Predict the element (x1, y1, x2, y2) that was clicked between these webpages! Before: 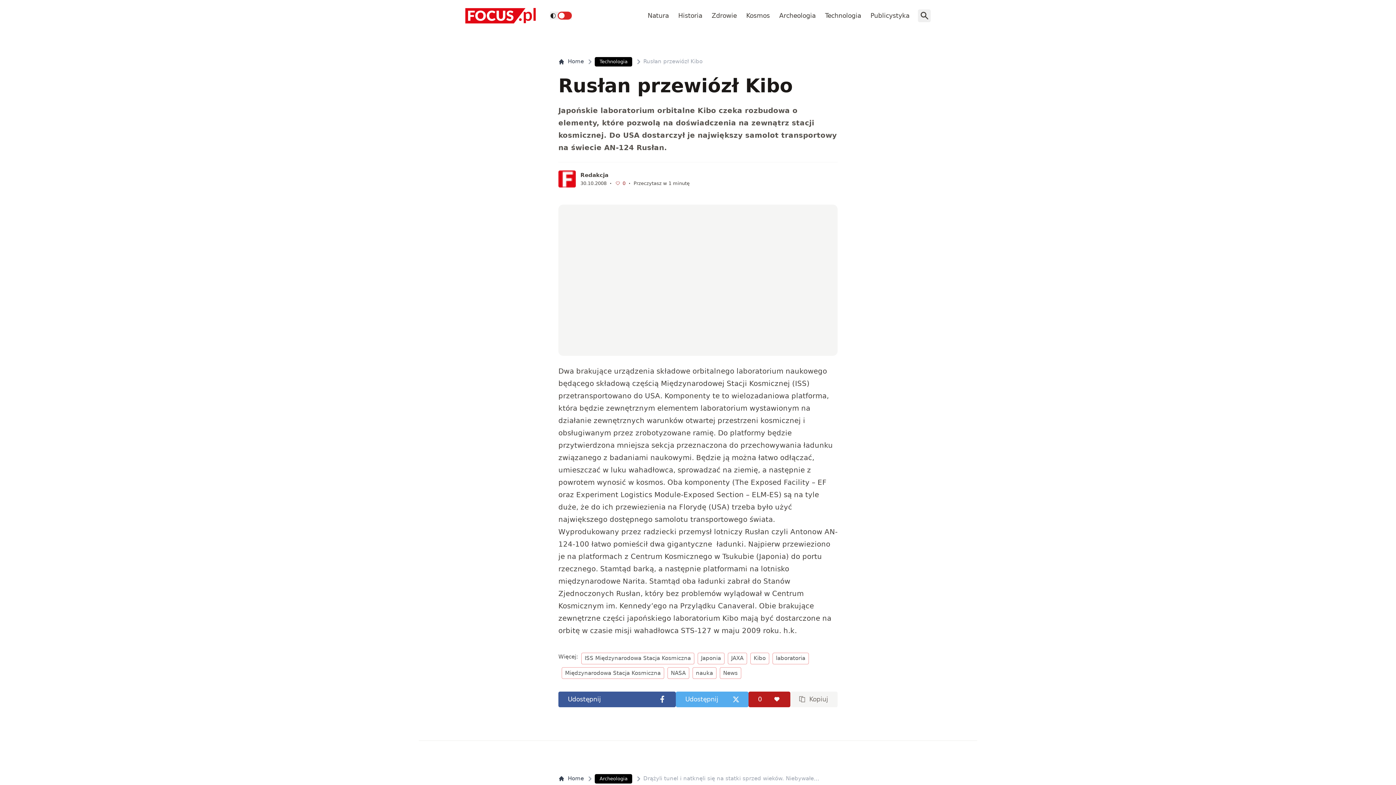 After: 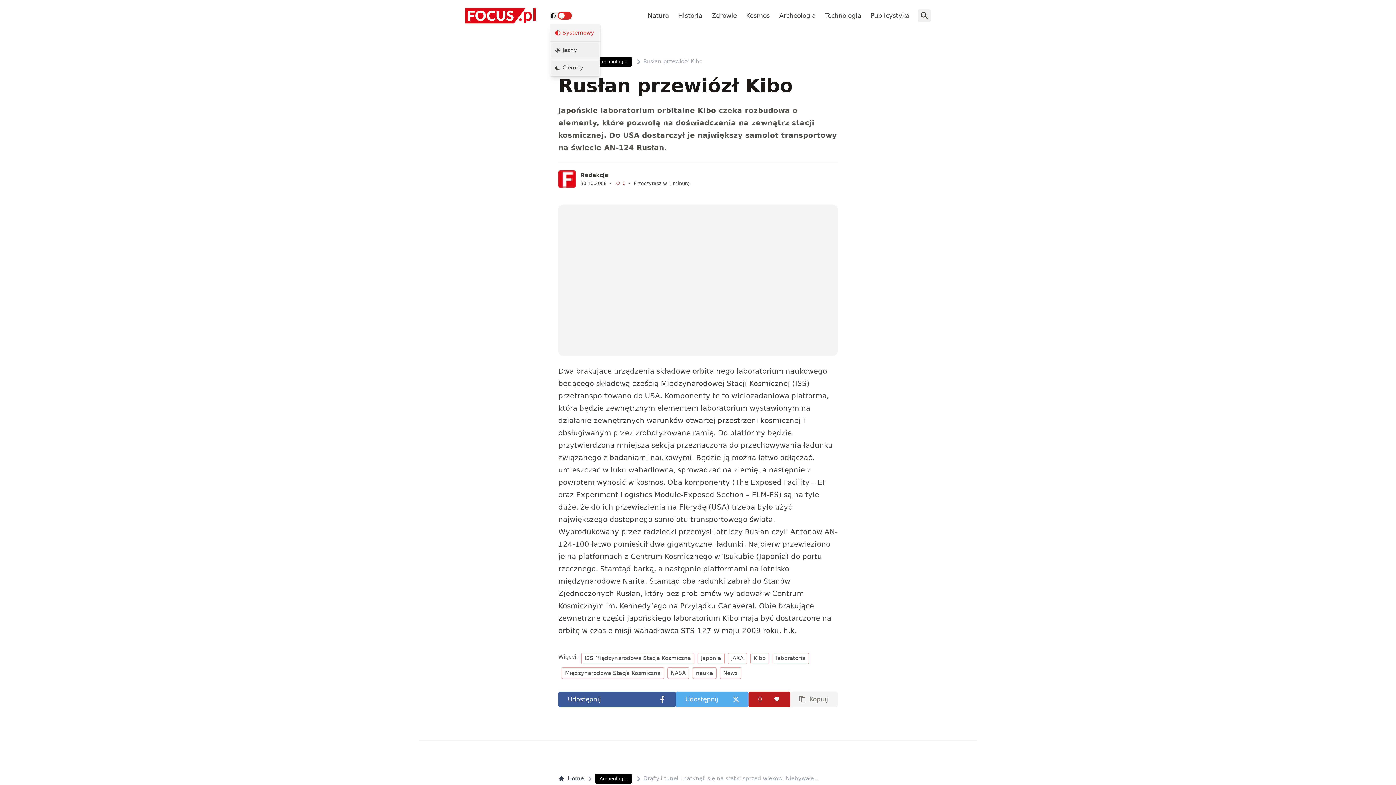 Action: bbox: (550, 11, 572, 19) label: Wybór motywu